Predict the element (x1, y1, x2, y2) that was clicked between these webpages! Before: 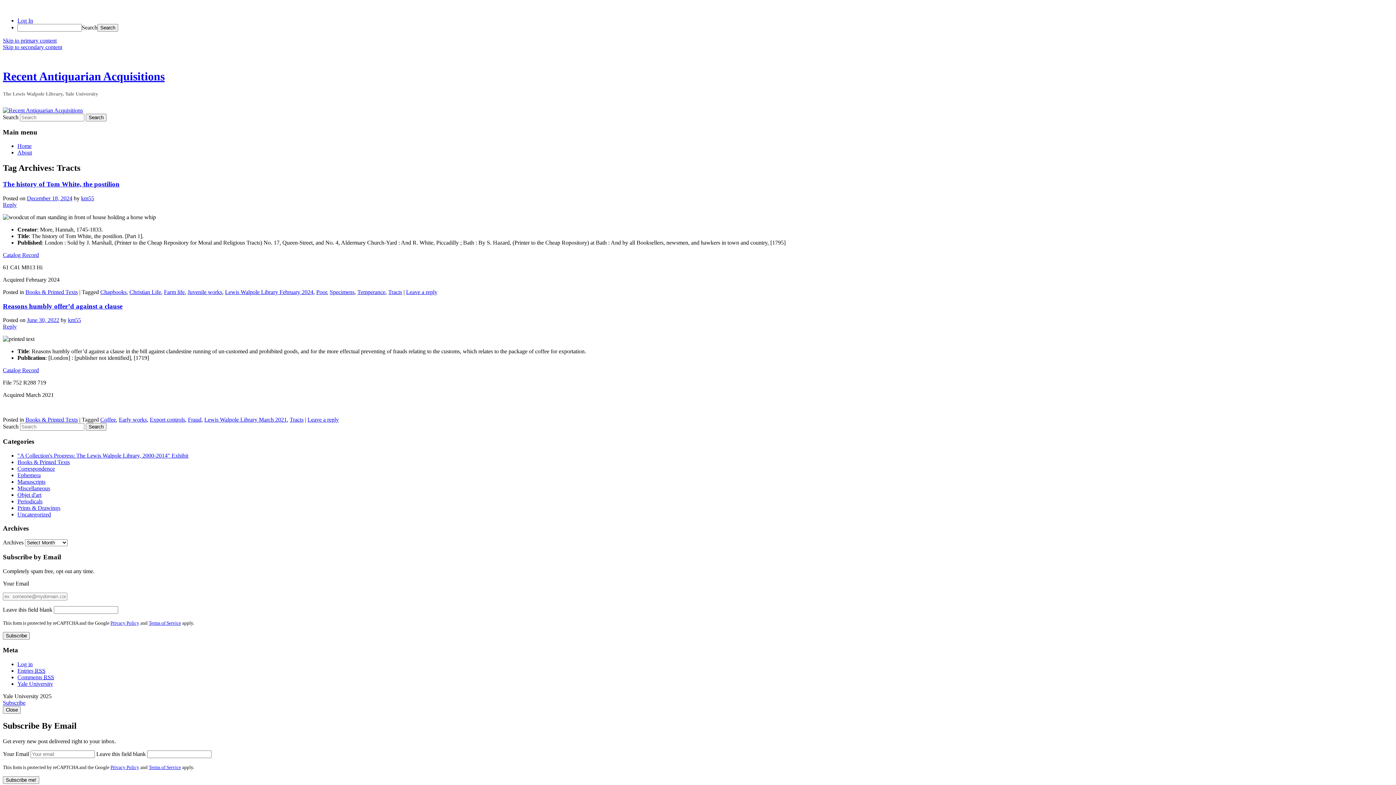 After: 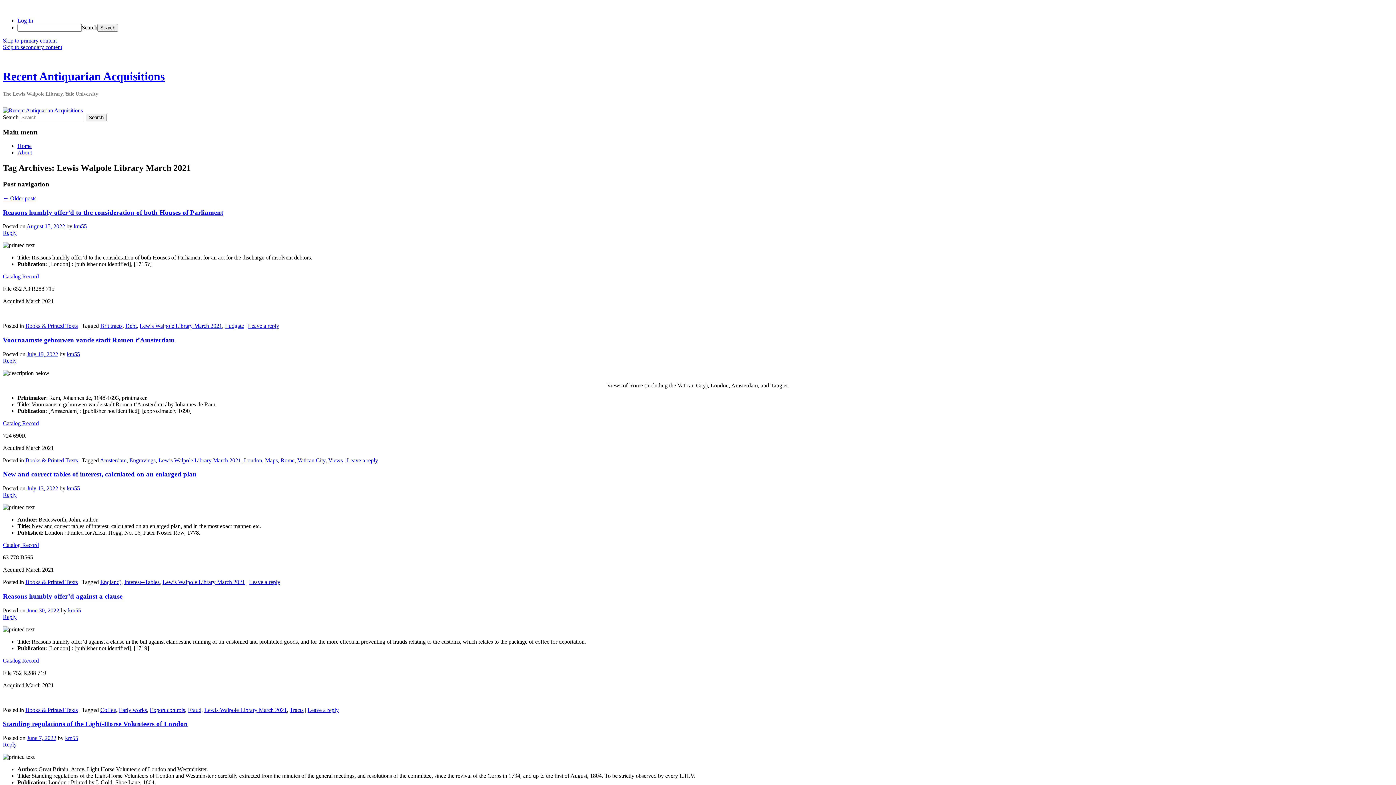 Action: label: Lewis Walpole Library March 2021 bbox: (204, 416, 286, 423)